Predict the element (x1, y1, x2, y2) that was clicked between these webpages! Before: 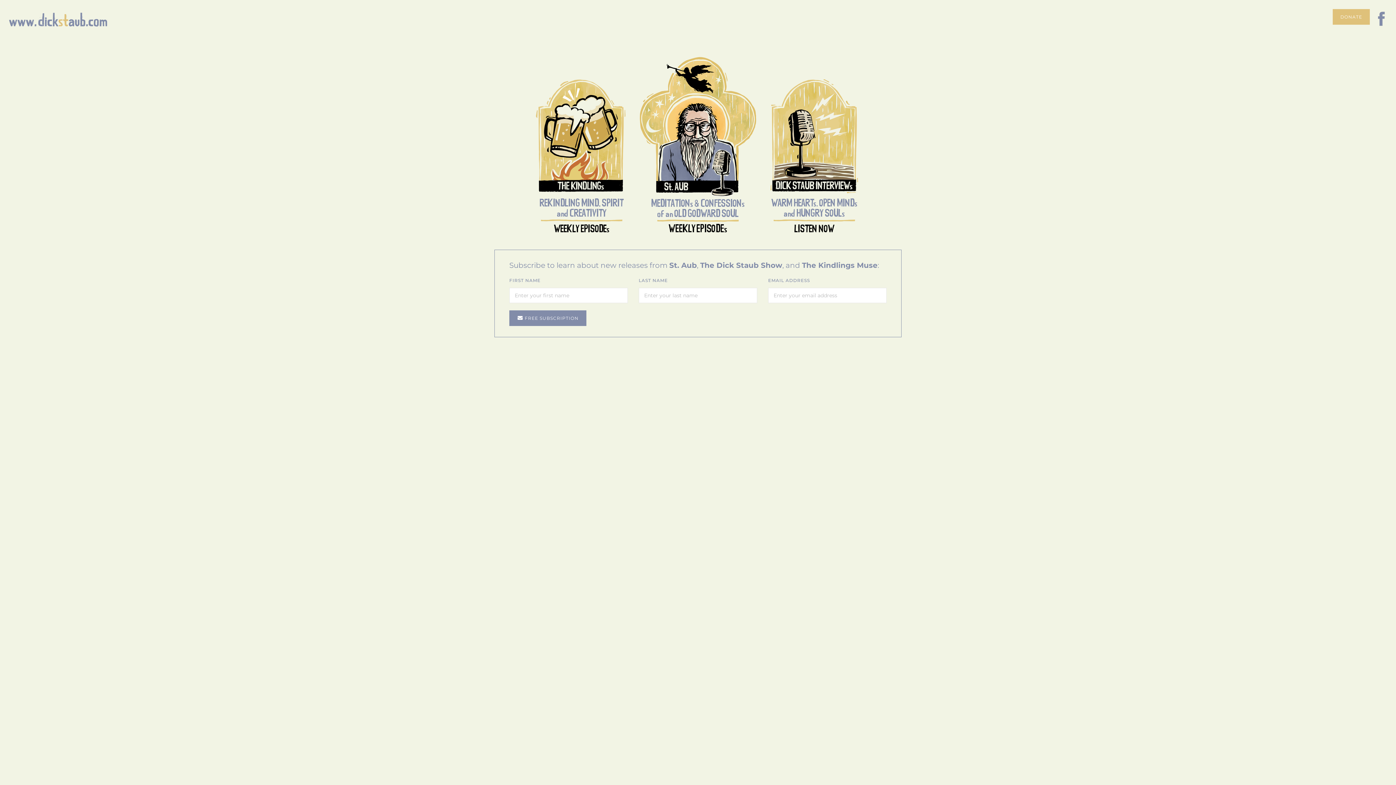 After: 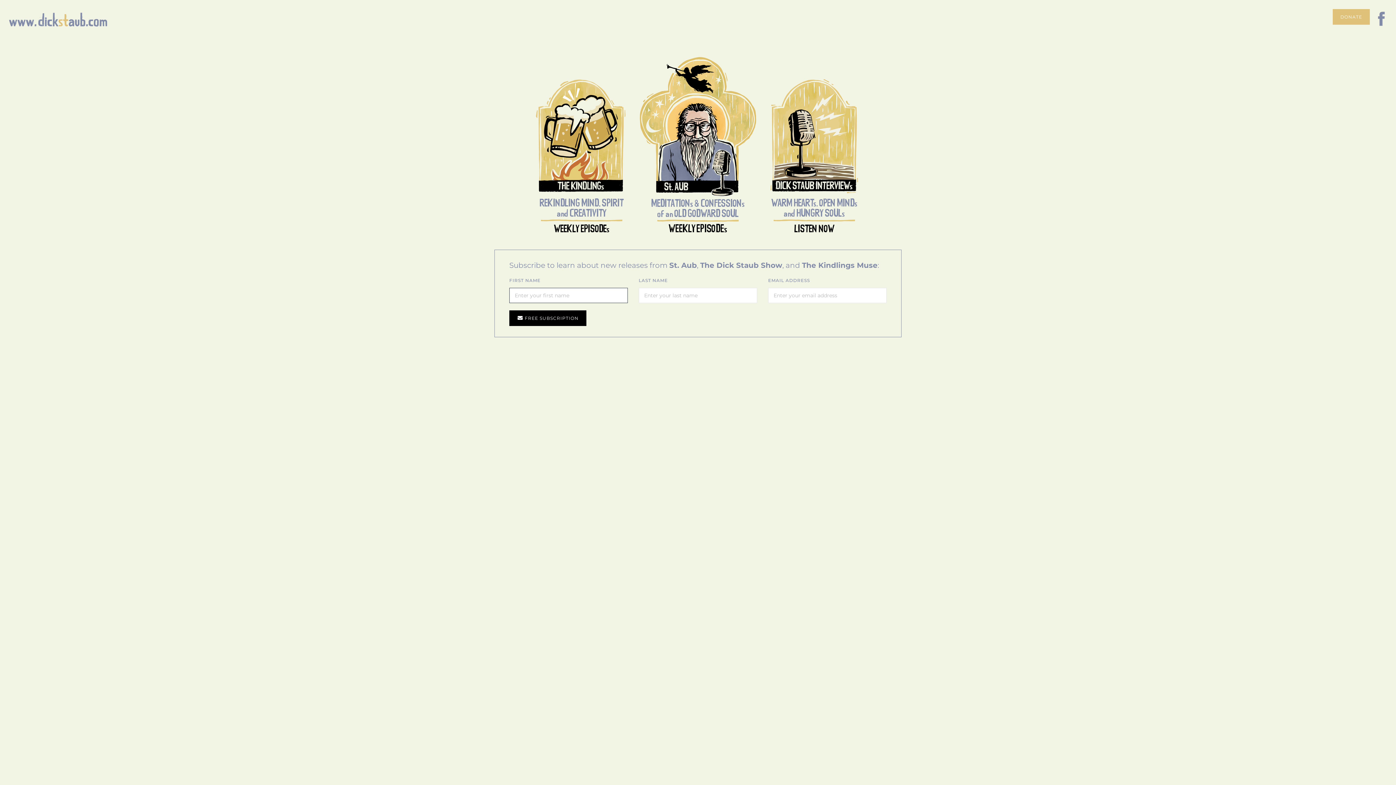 Action: label:  FREE SUBSCRIPTION bbox: (509, 310, 586, 326)